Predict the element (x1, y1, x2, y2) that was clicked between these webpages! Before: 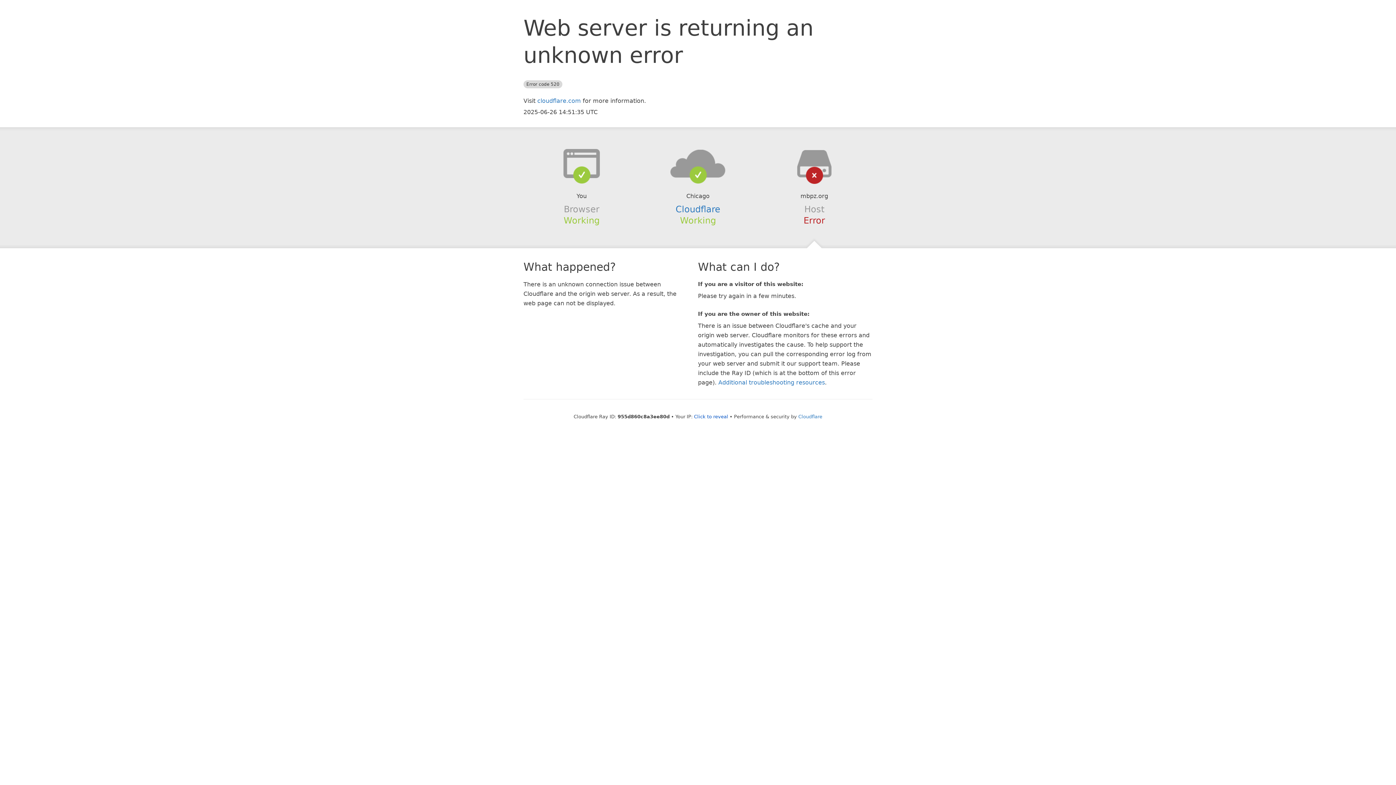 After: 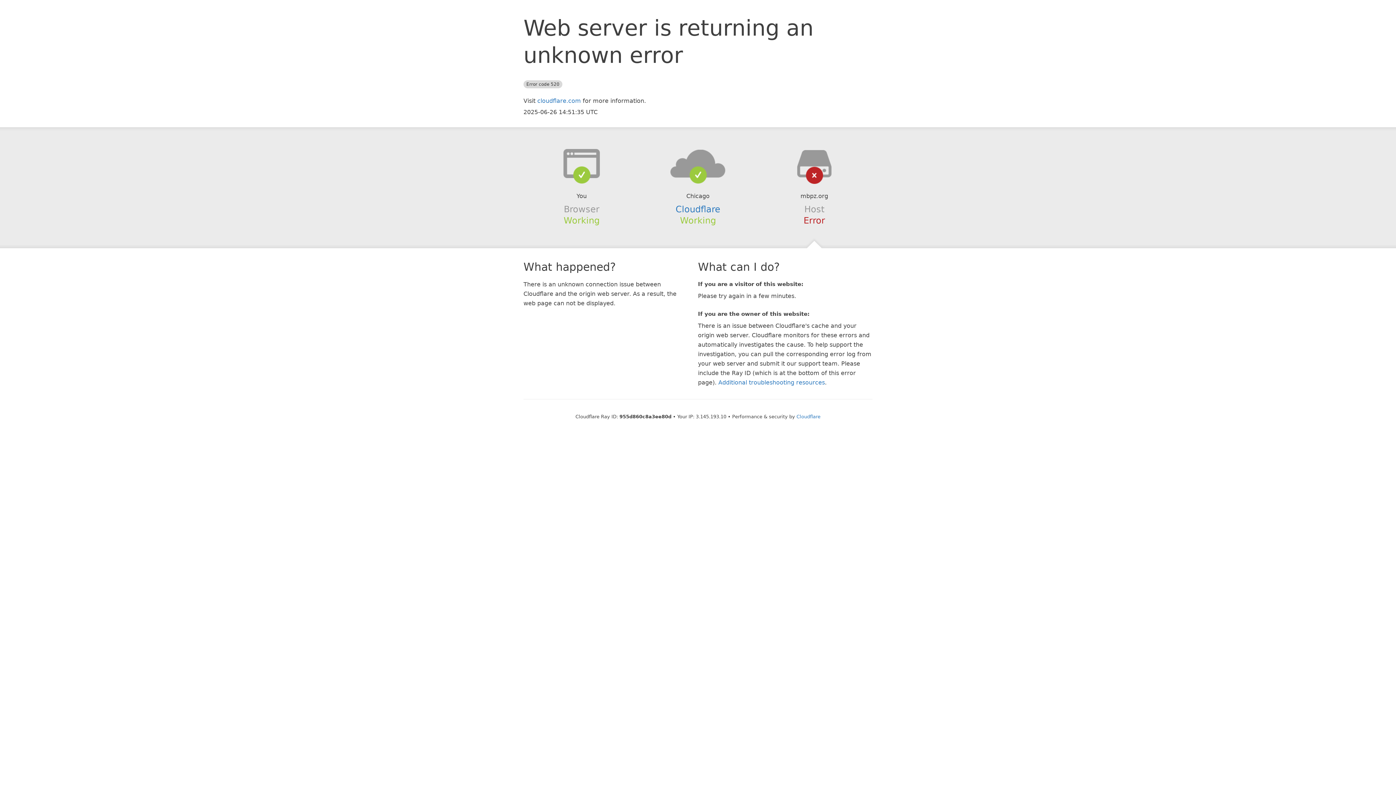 Action: bbox: (694, 414, 728, 419) label: Click to reveal